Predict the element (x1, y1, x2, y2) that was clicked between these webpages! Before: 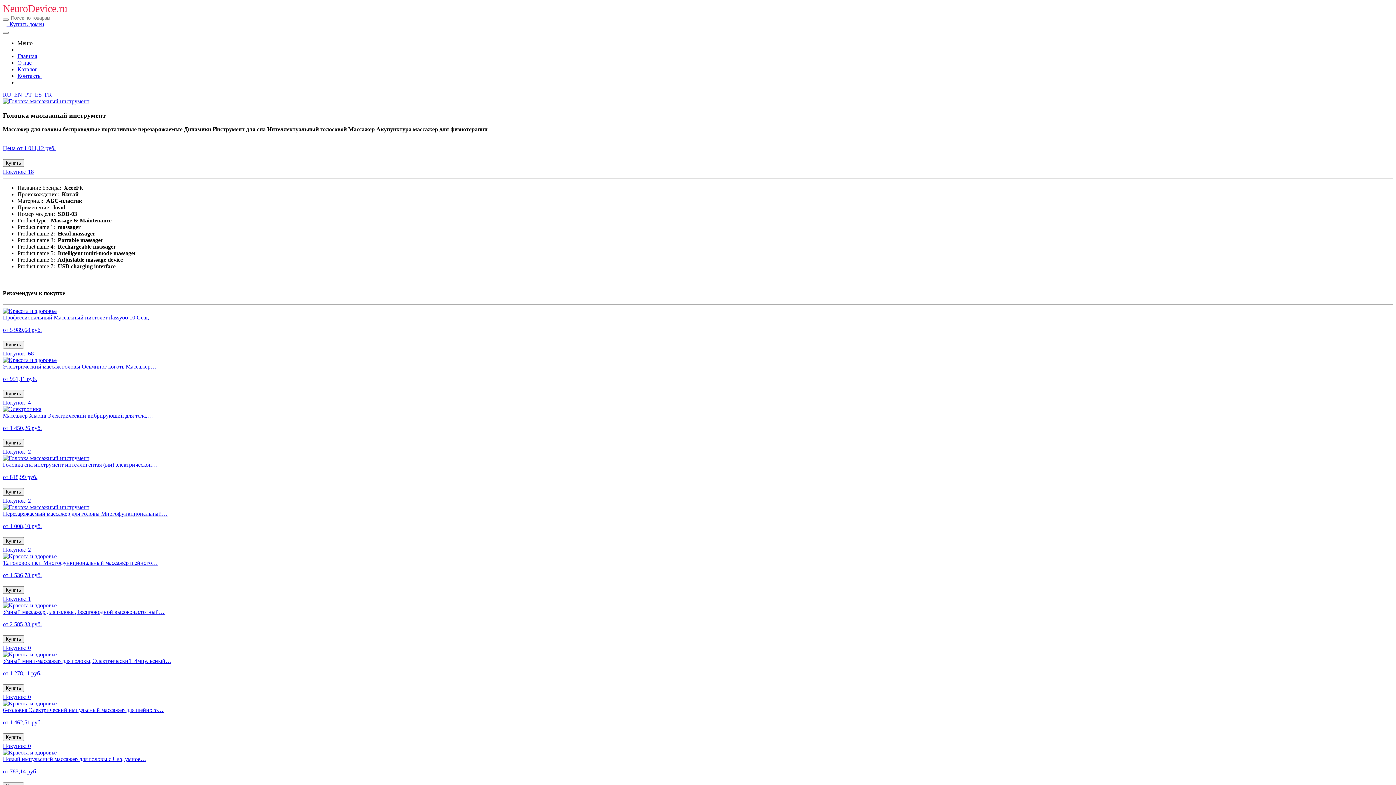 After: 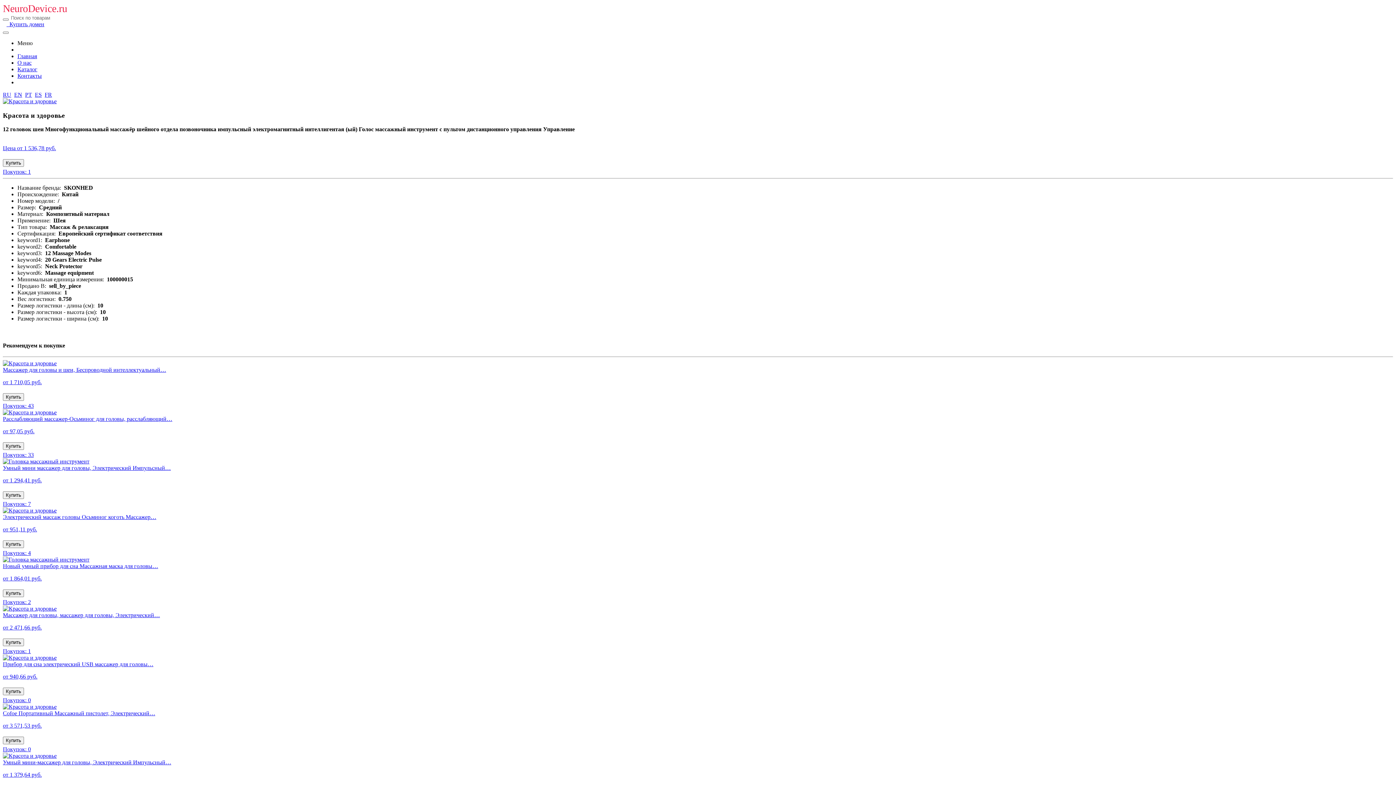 Action: label: Купить bbox: (2, 586, 24, 594)